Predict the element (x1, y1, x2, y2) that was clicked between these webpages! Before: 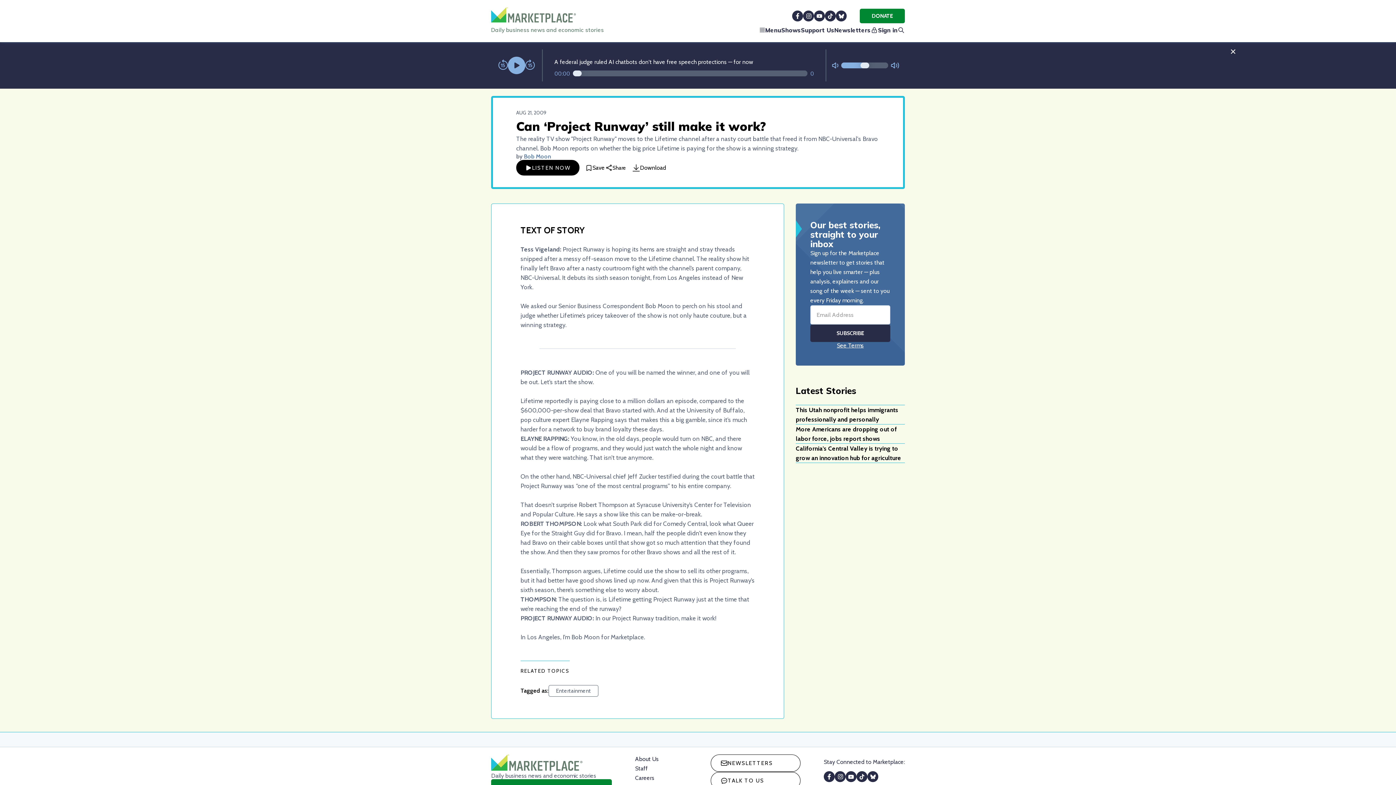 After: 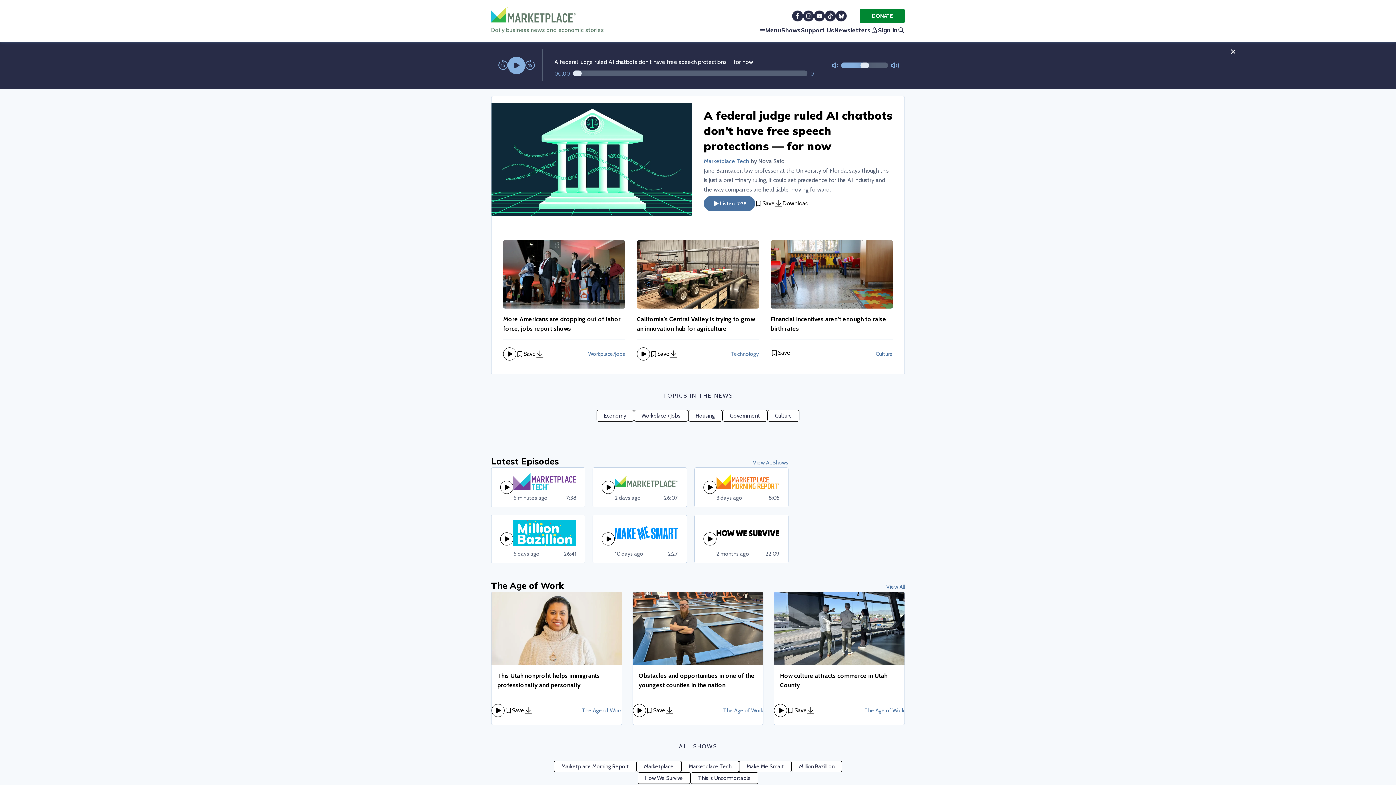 Action: bbox: (491, 7, 748, 22) label: Marketplace®